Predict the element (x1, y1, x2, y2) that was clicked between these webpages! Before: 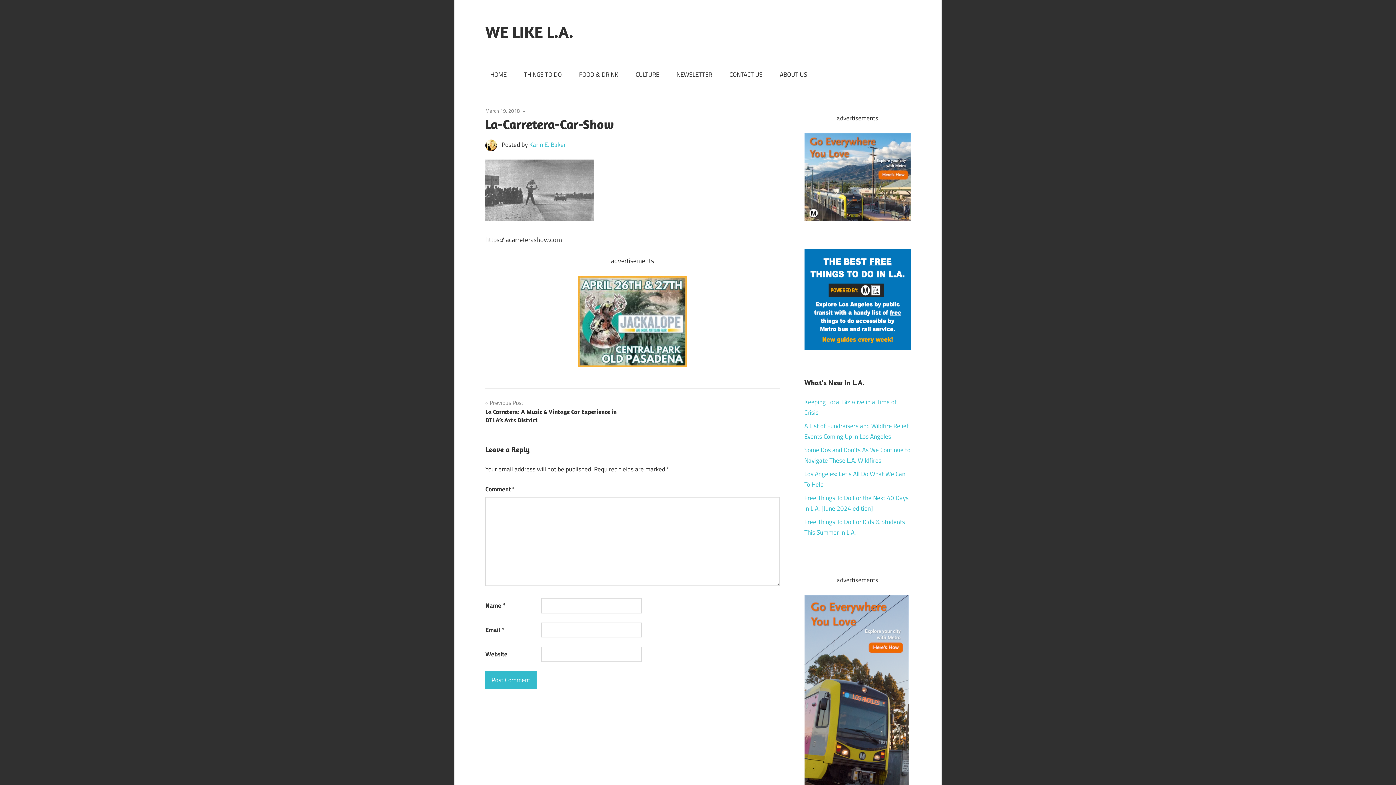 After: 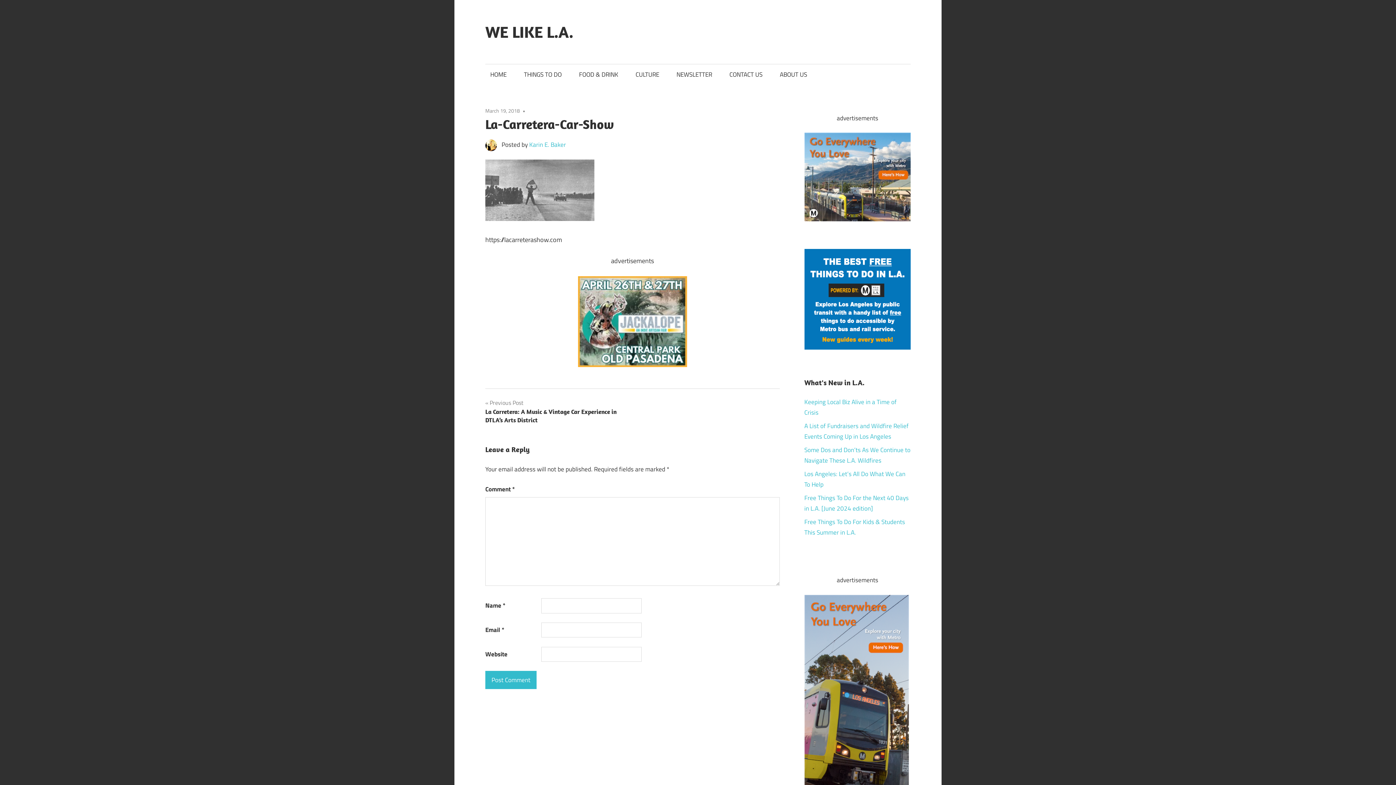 Action: label: March 19, 2018 bbox: (485, 106, 520, 114)